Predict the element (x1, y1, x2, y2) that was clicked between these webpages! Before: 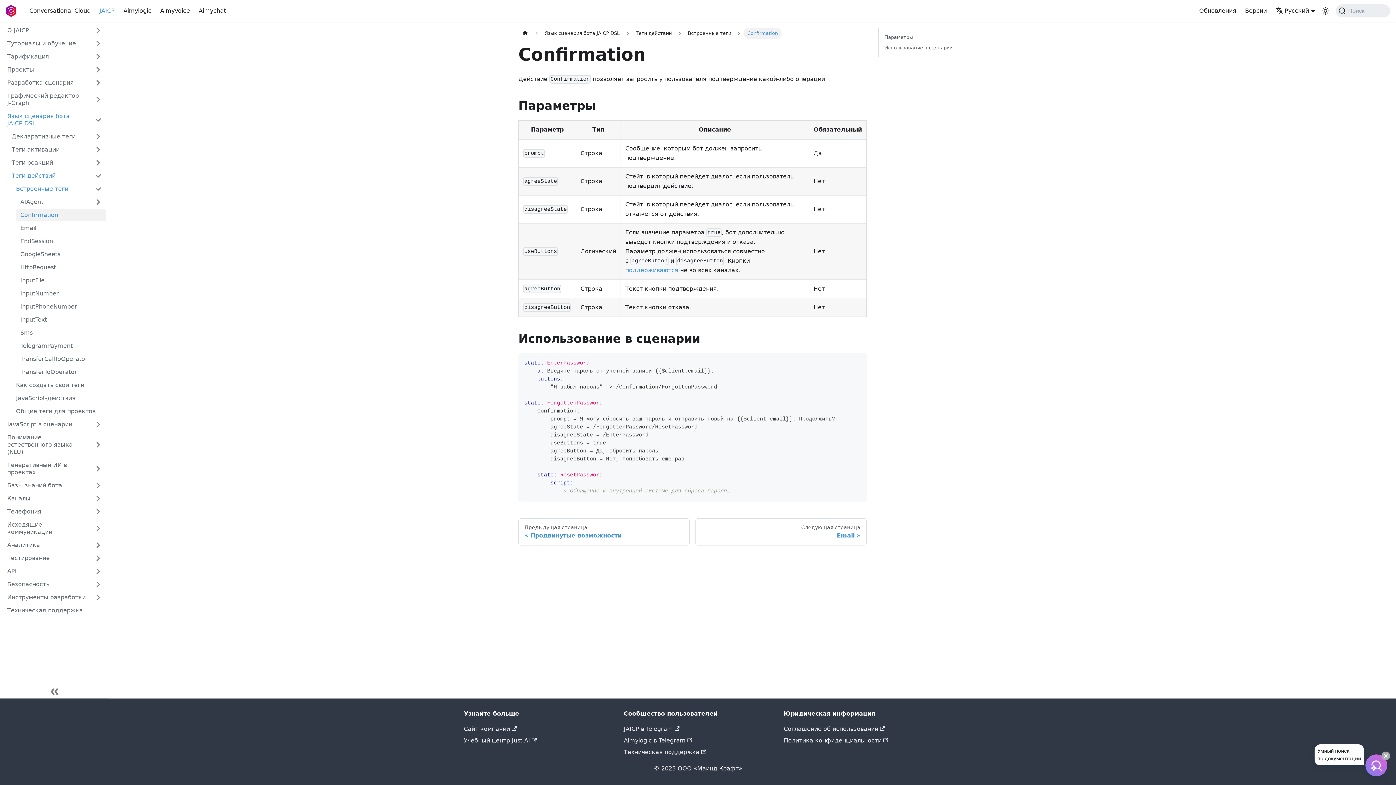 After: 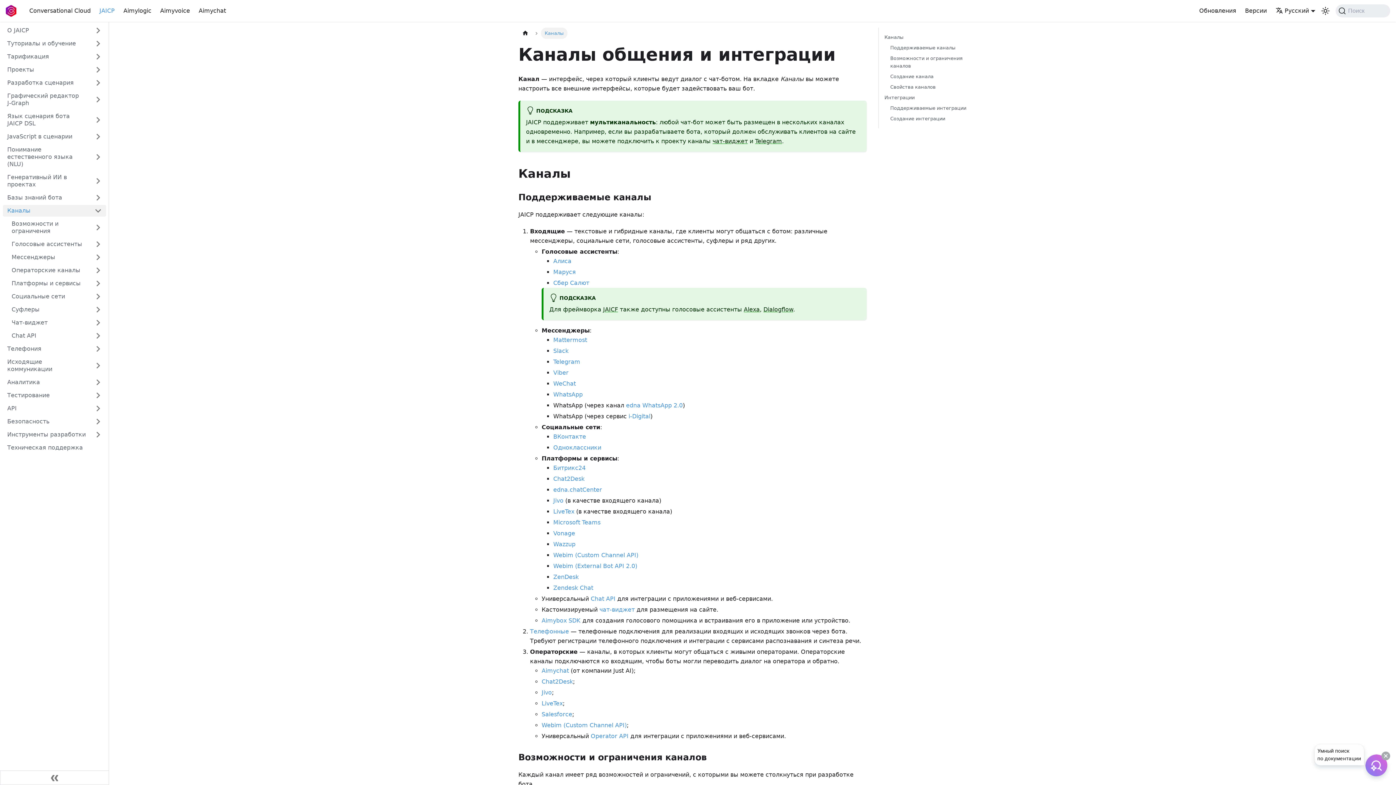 Action: label: Каналы bbox: (2, 493, 90, 504)